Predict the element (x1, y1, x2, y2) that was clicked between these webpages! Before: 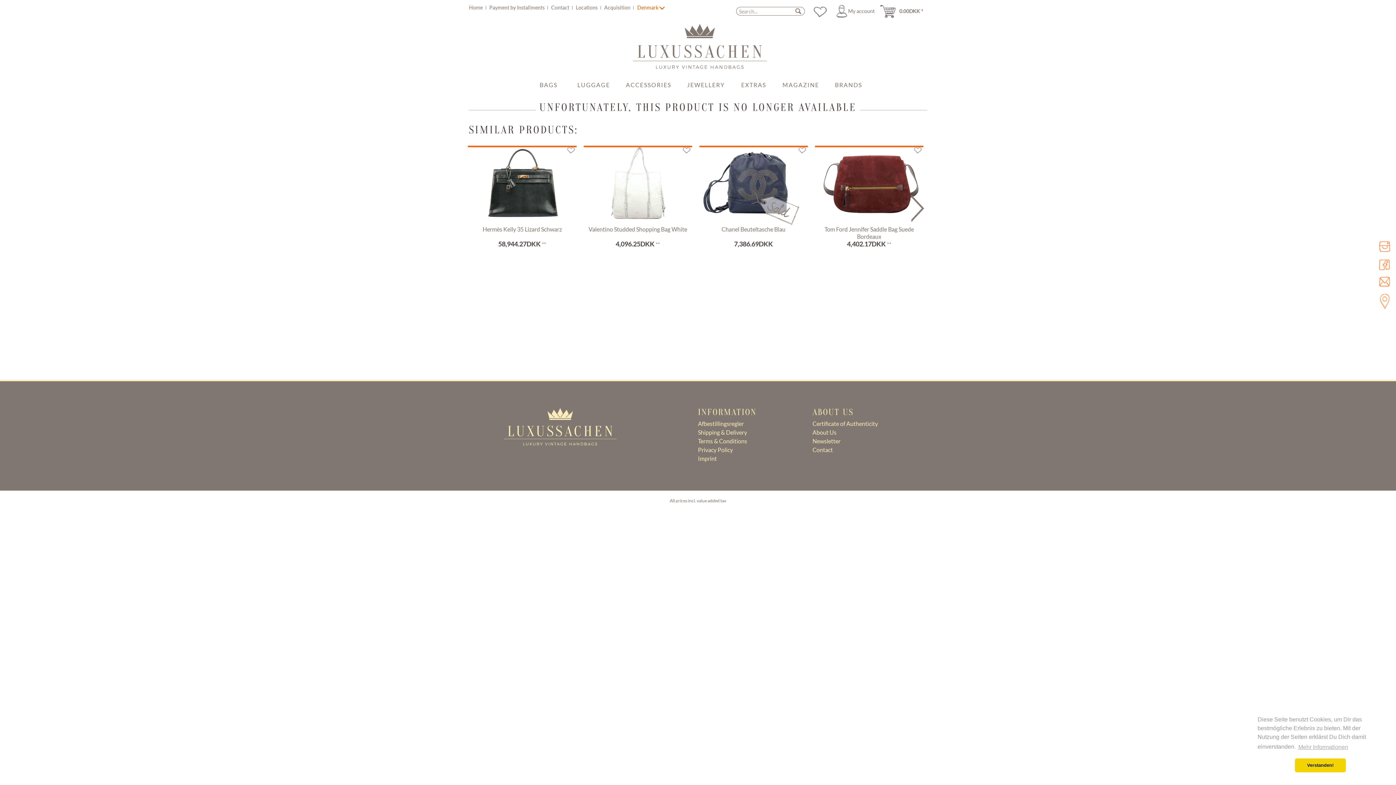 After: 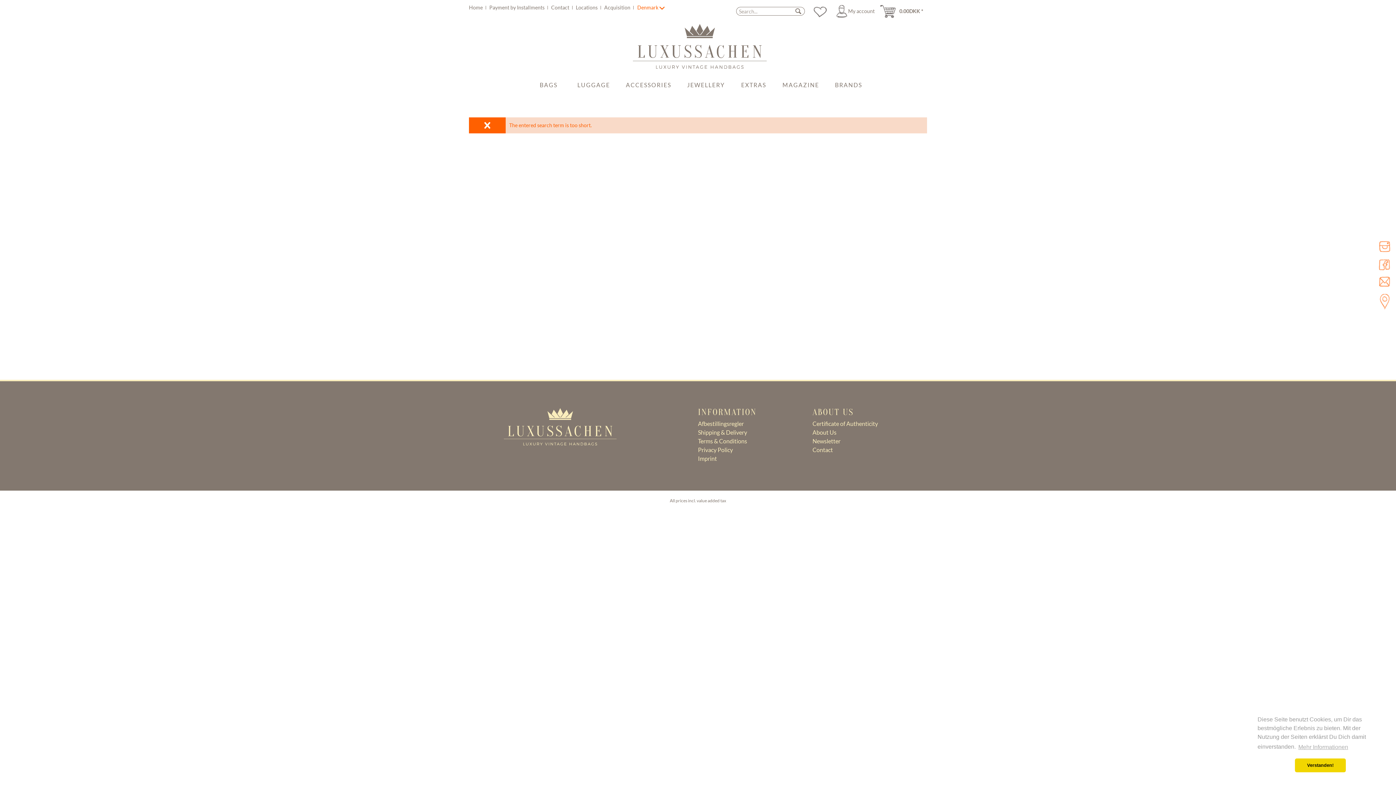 Action: bbox: (791, 6, 804, 15) label: Search